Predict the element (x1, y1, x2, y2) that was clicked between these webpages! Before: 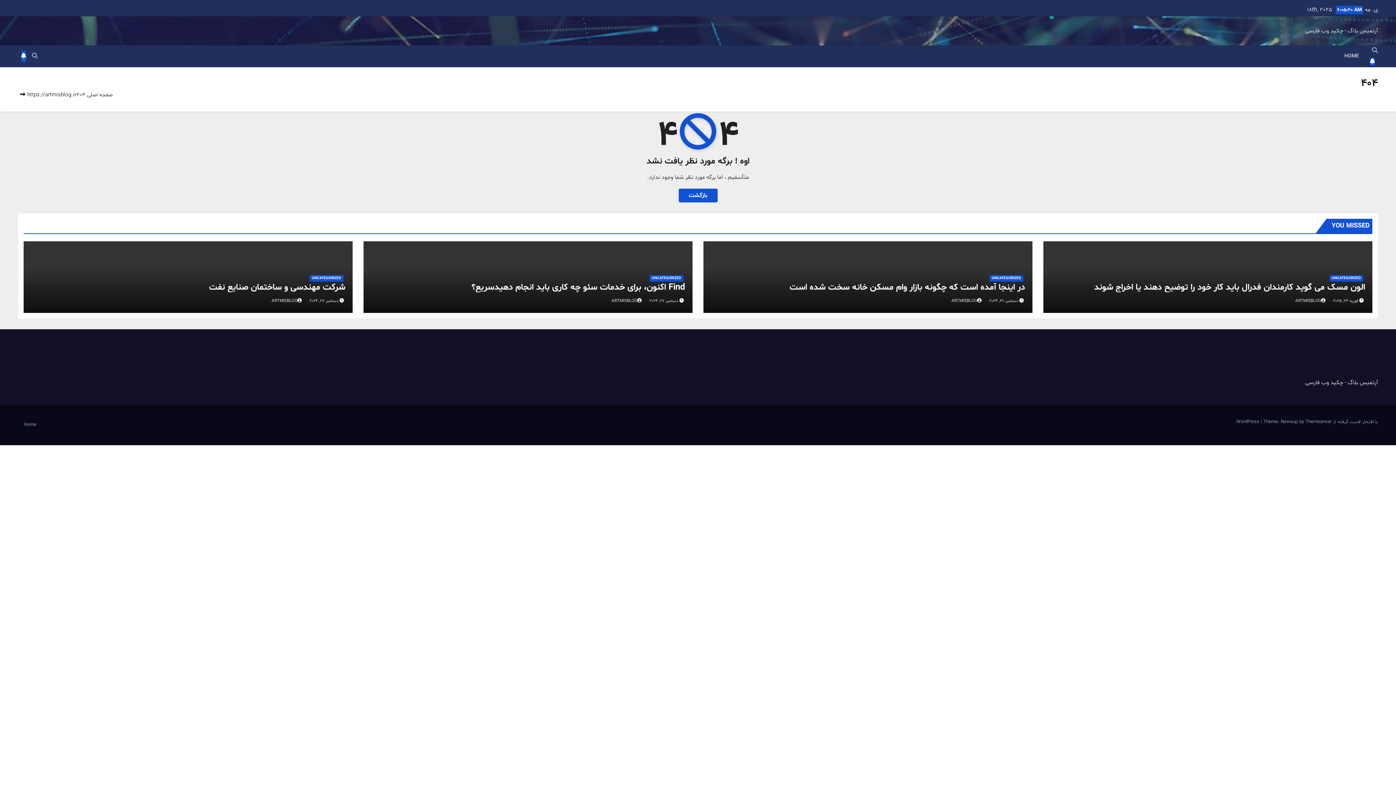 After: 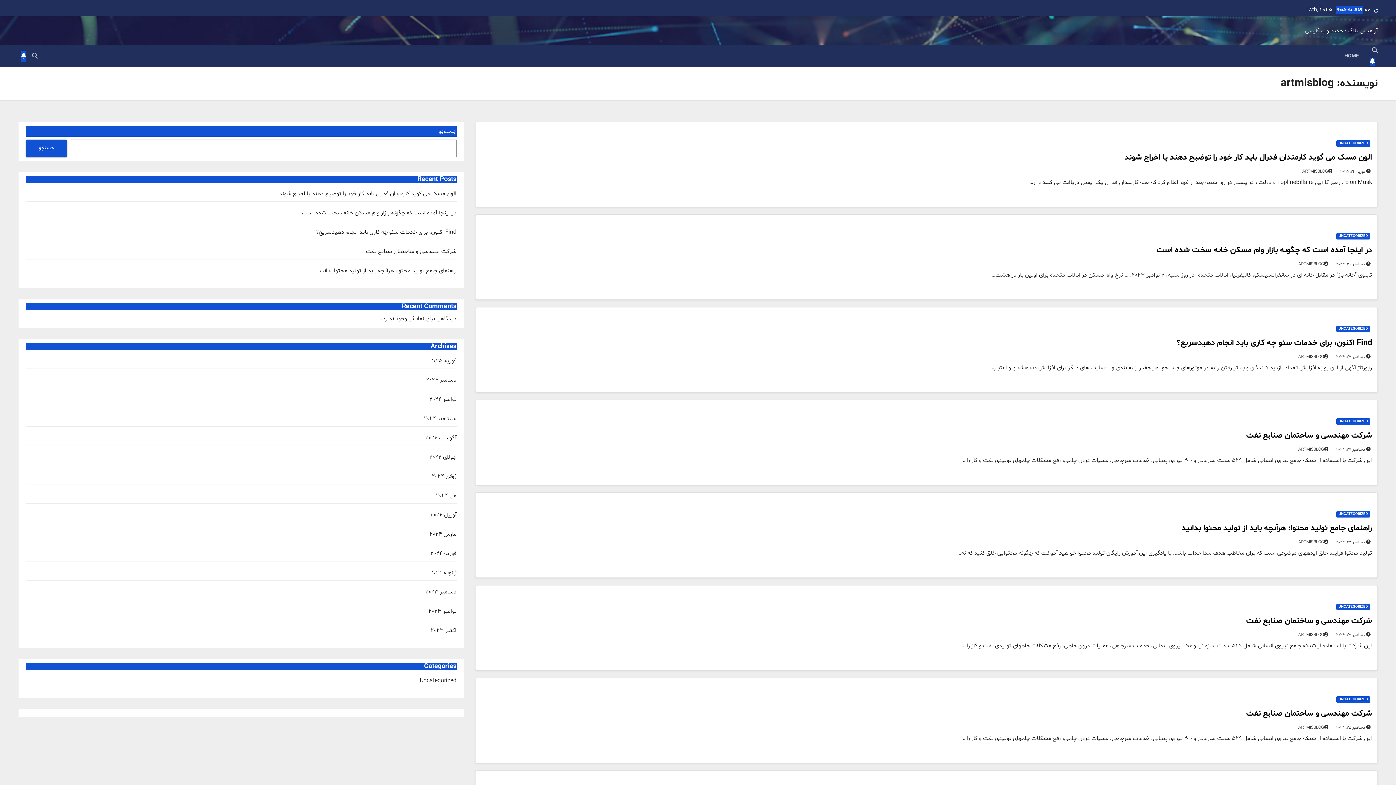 Action: bbox: (271, 298, 303, 304) label: ARTMISBLOG